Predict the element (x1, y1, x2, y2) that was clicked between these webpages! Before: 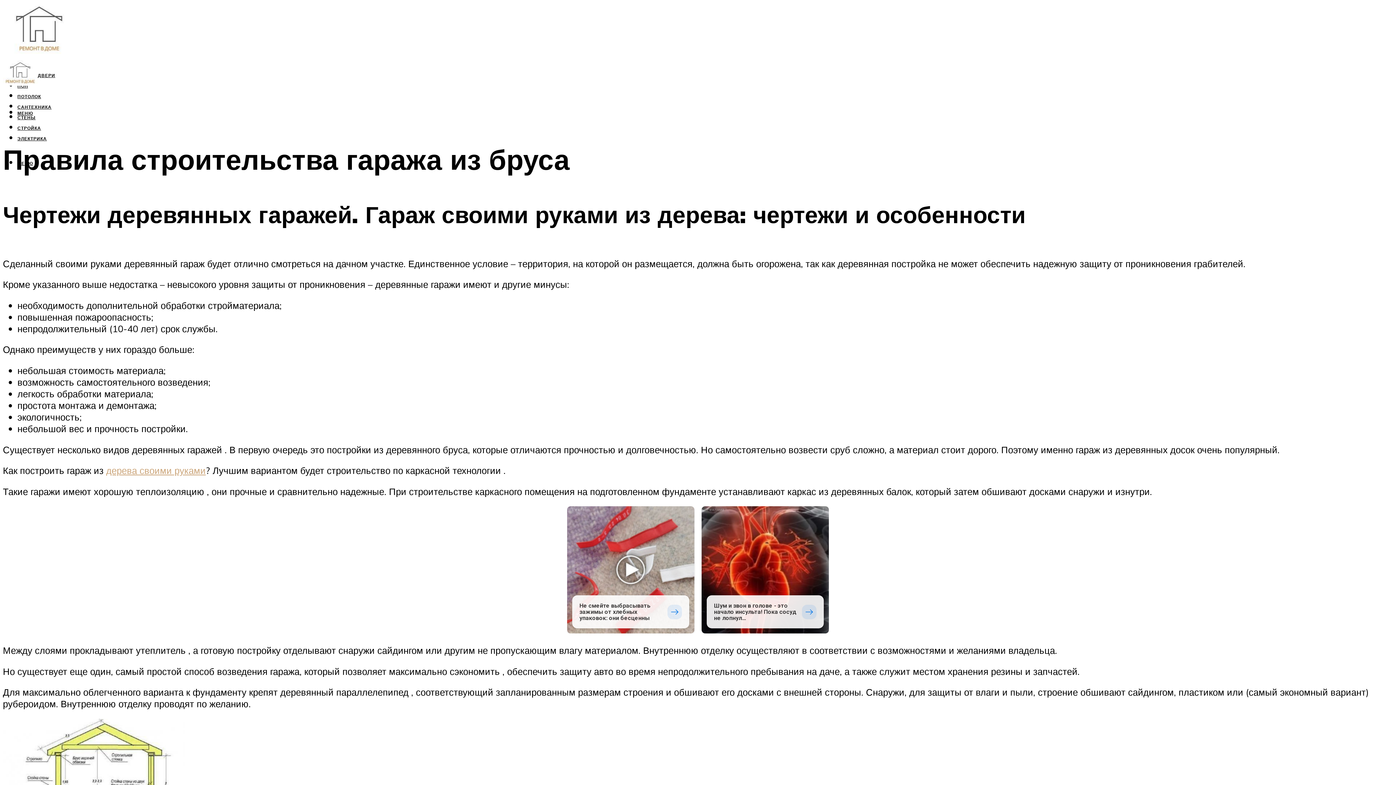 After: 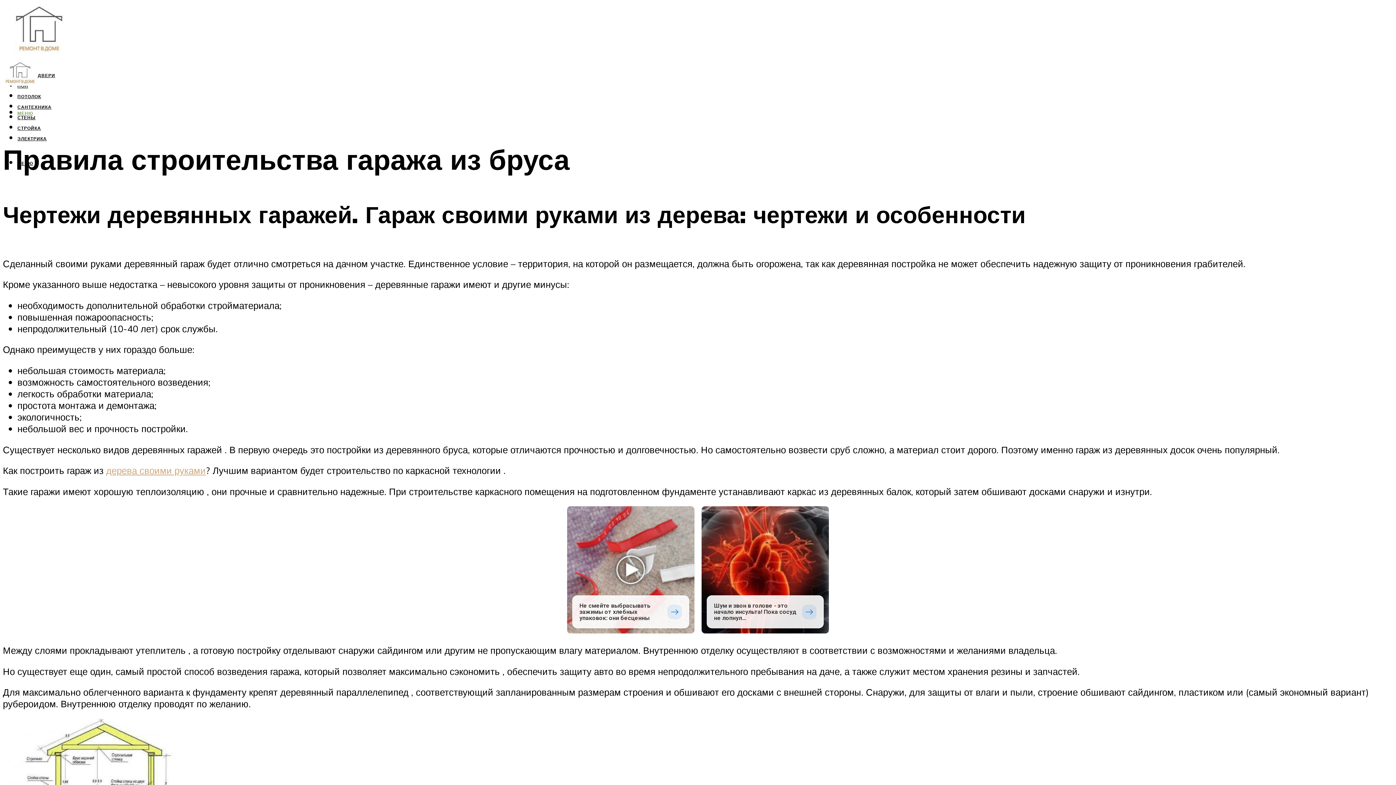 Action: label: МЕНЮ bbox: (17, 110, 33, 116)